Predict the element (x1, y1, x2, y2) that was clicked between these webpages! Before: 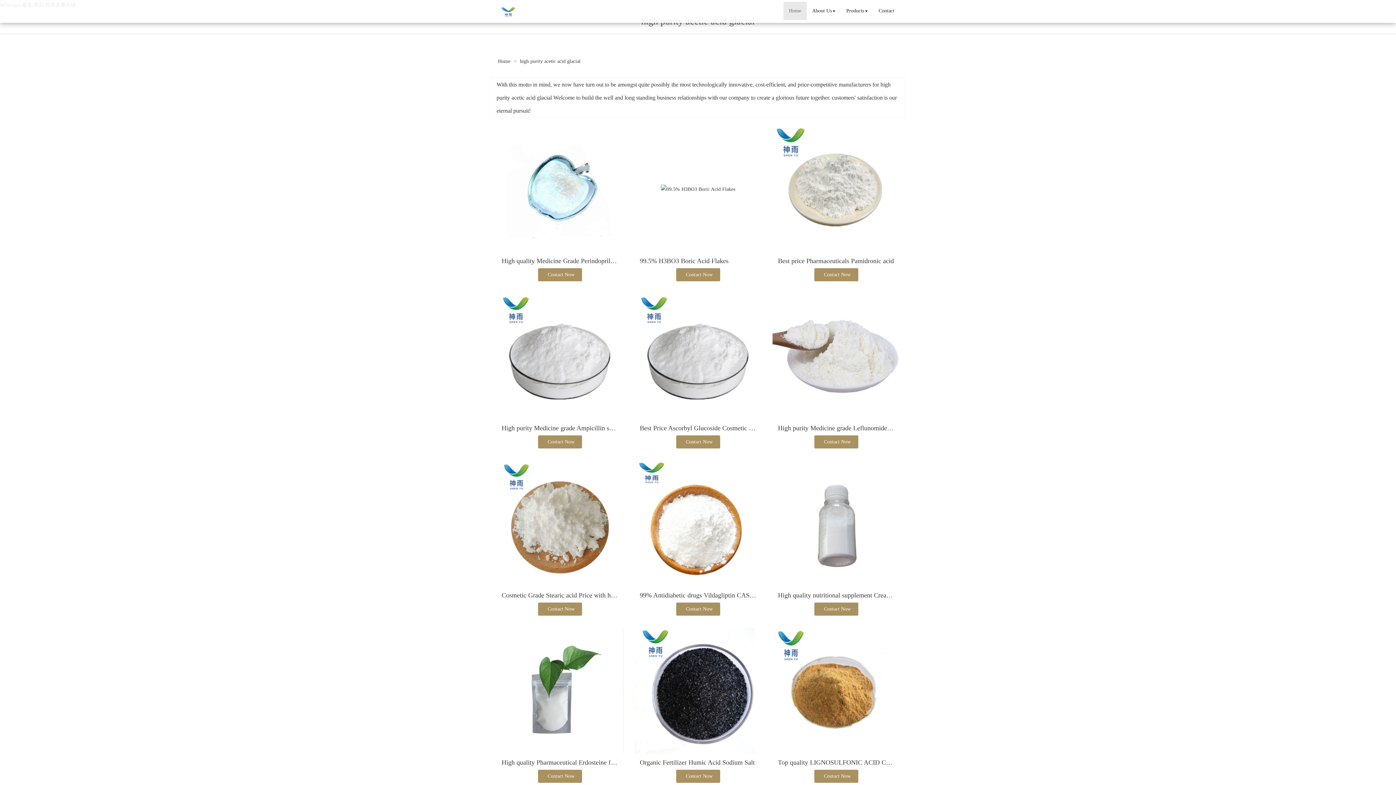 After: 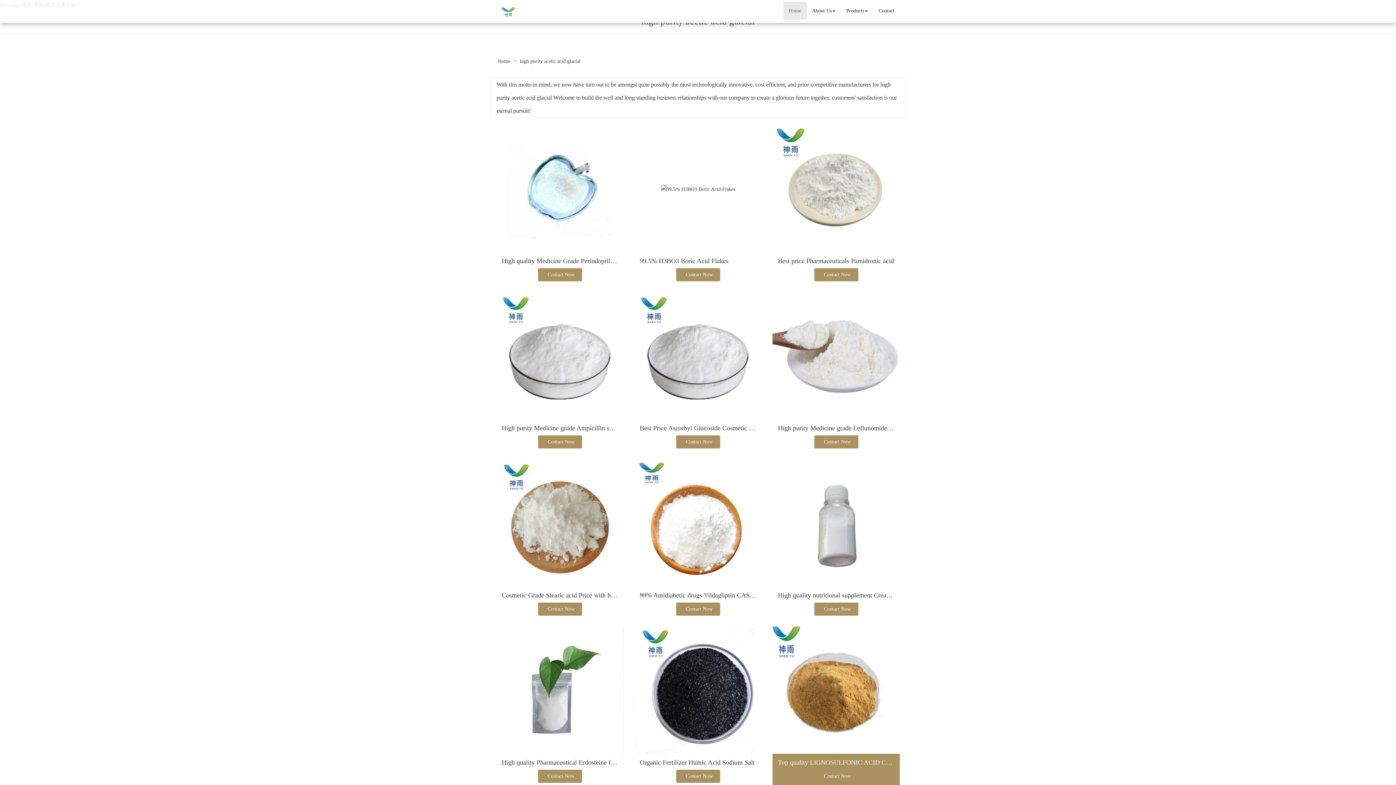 Action: bbox: (772, 627, 900, 754)